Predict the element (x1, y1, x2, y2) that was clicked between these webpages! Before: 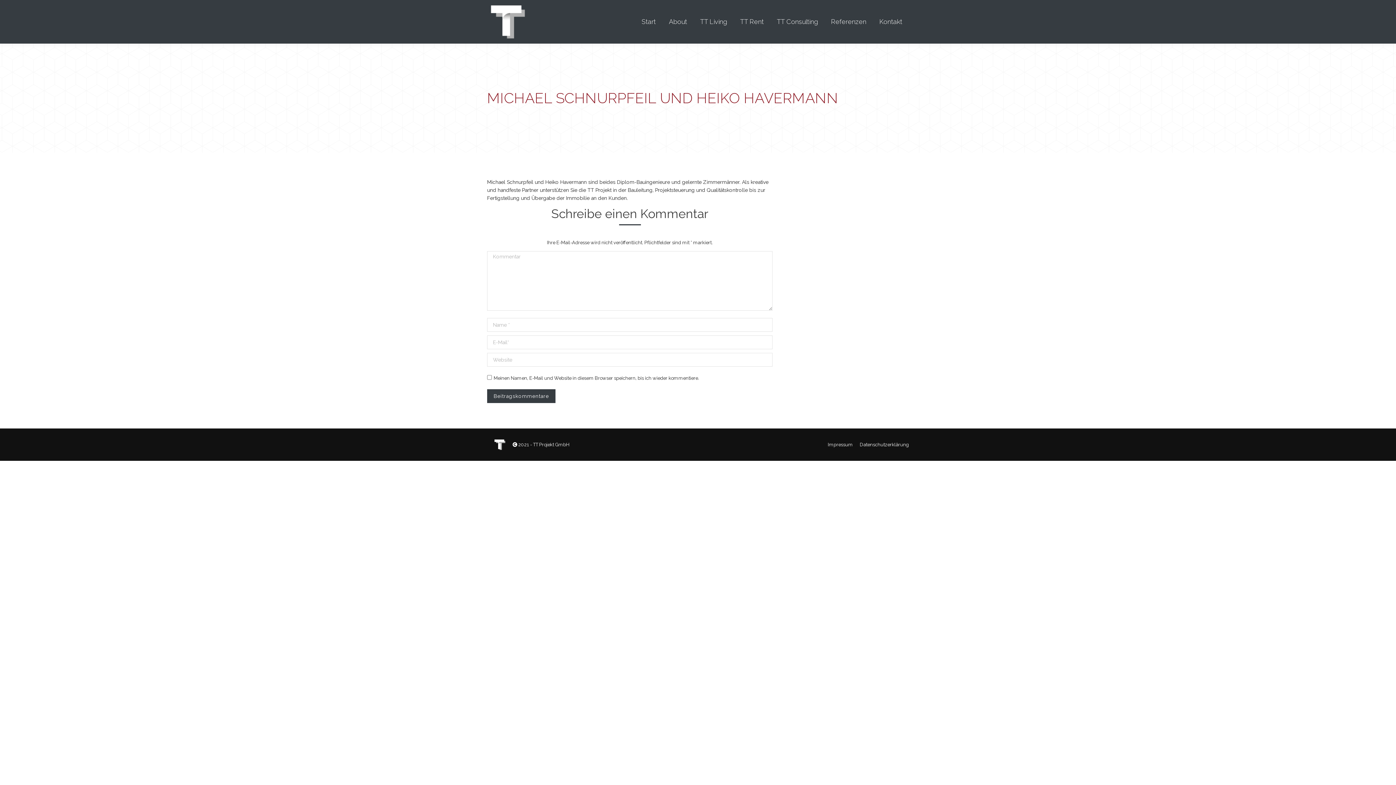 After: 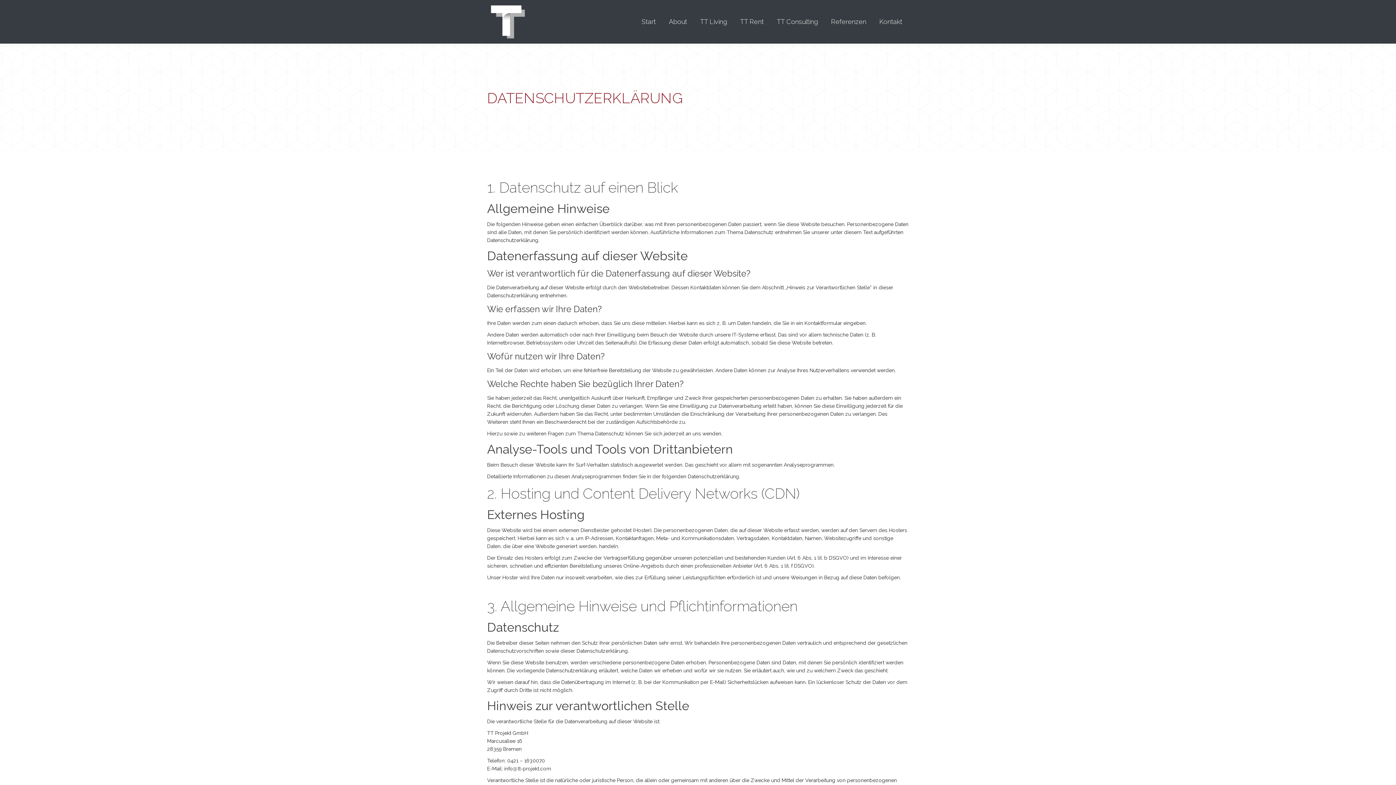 Action: label: Datenschutzerklärung bbox: (860, 442, 909, 447)